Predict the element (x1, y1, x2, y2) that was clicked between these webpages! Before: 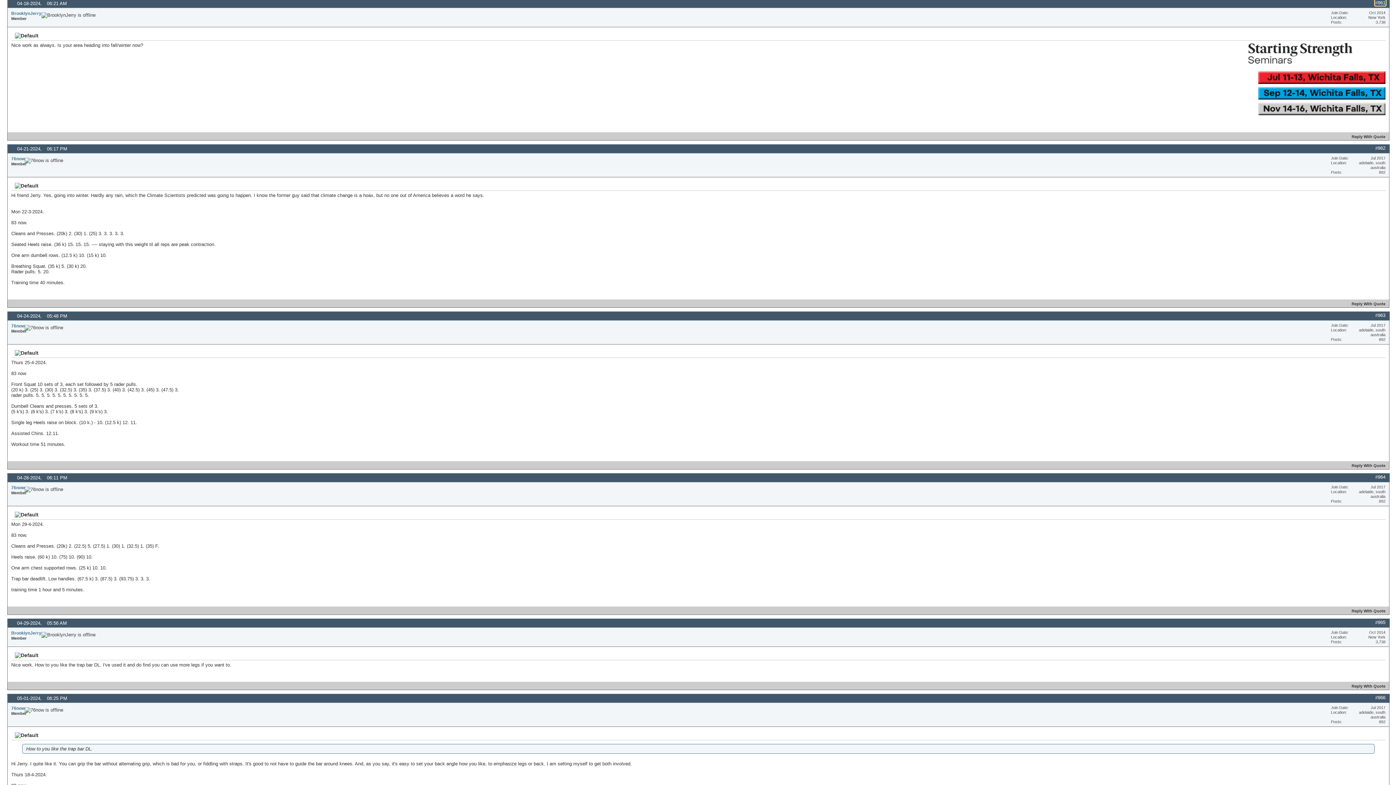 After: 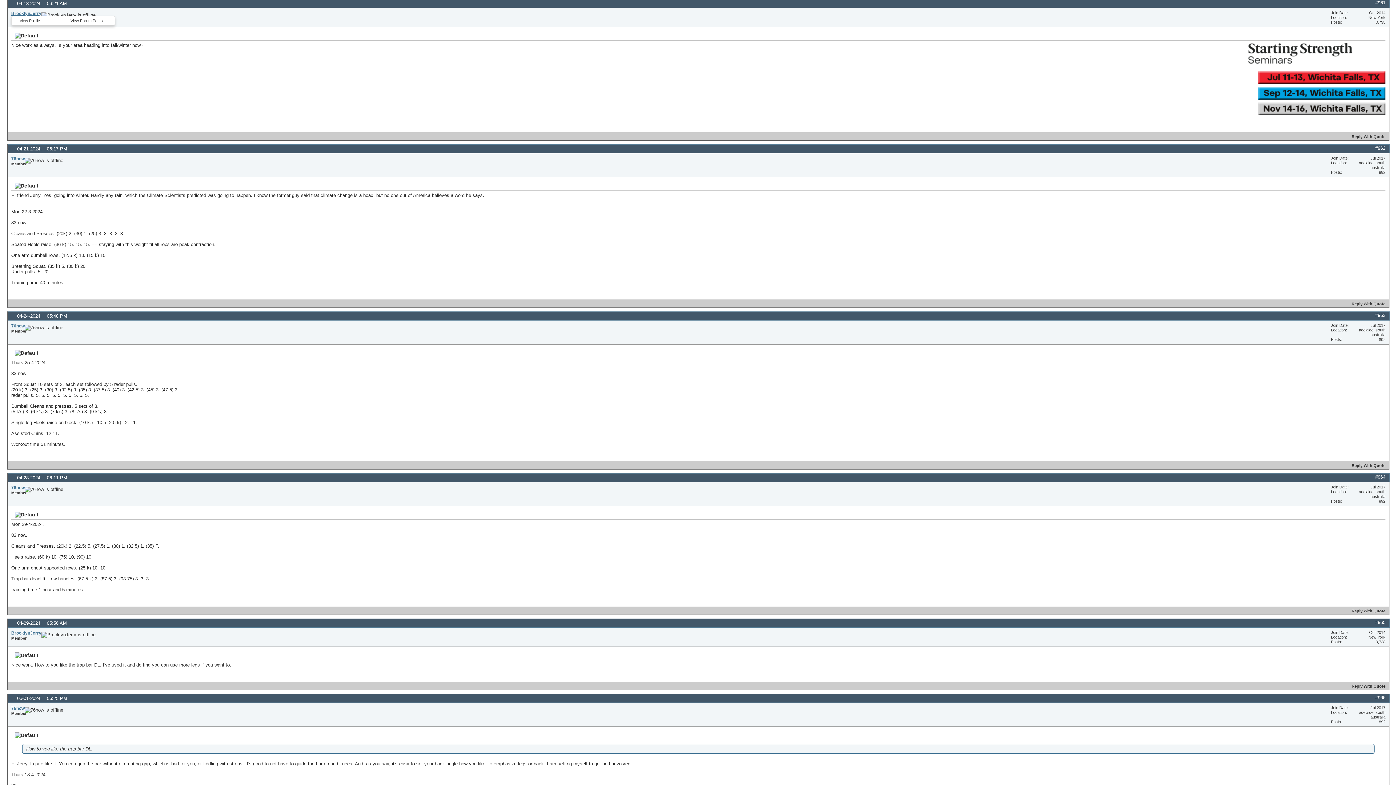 Action: bbox: (11, 10, 41, 15) label: BrooklynJerry